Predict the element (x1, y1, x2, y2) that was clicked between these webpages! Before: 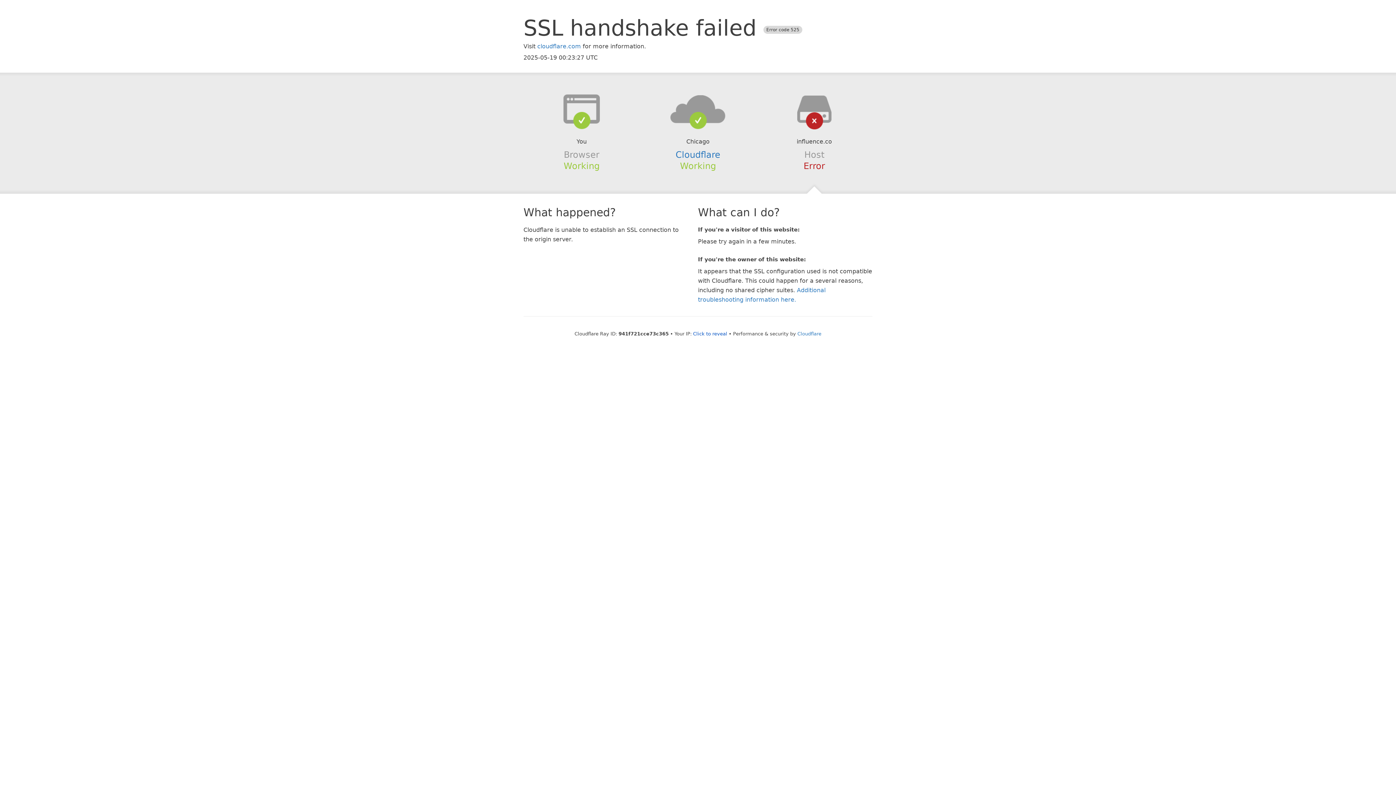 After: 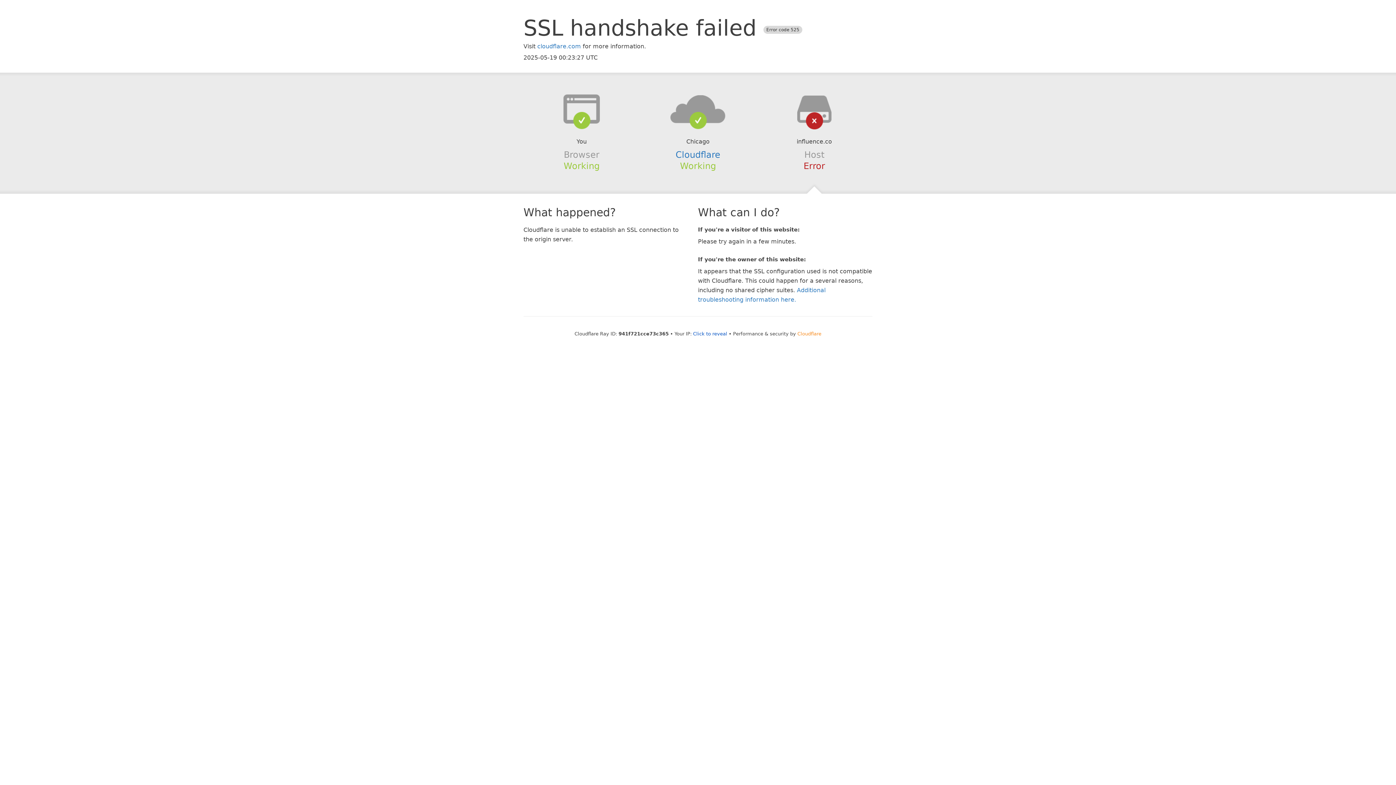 Action: label: Cloudflare bbox: (797, 331, 821, 336)